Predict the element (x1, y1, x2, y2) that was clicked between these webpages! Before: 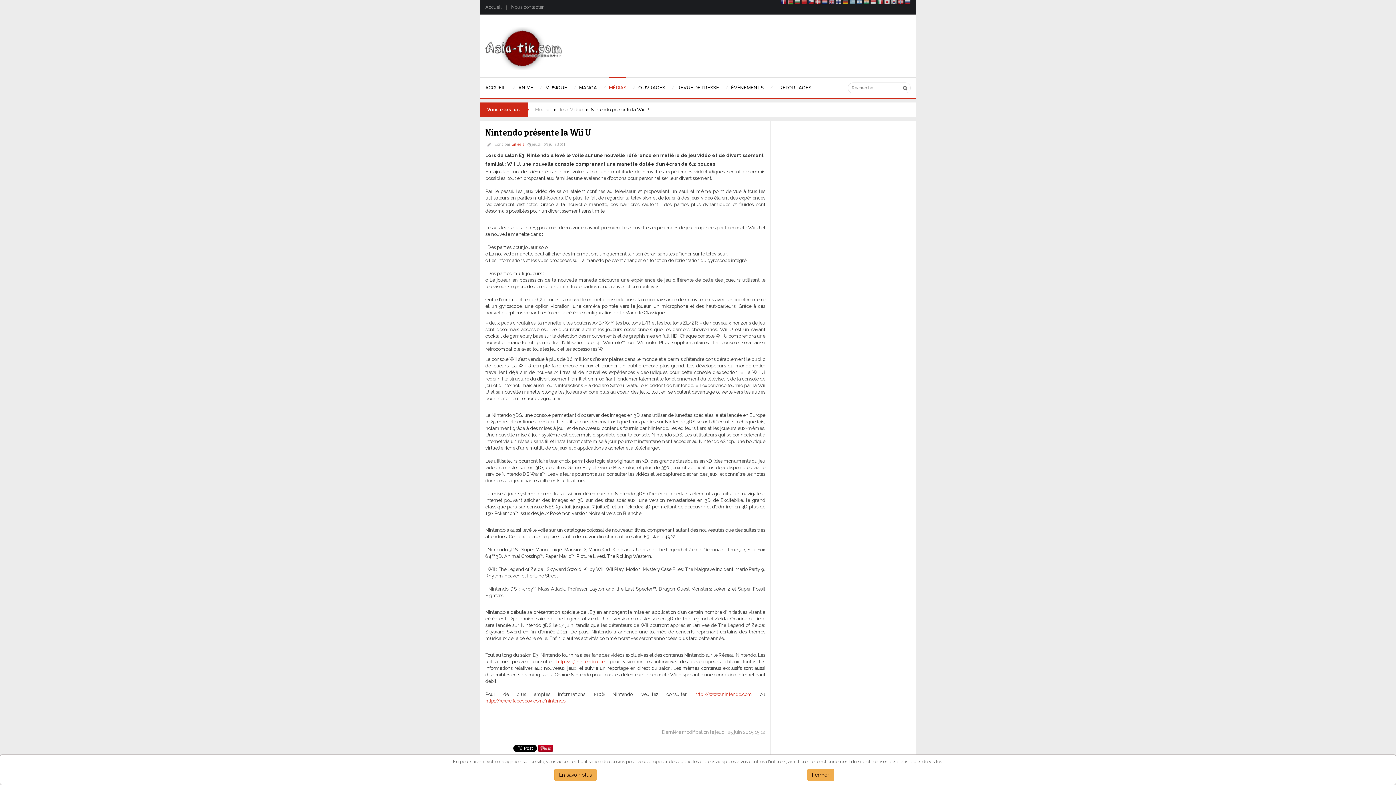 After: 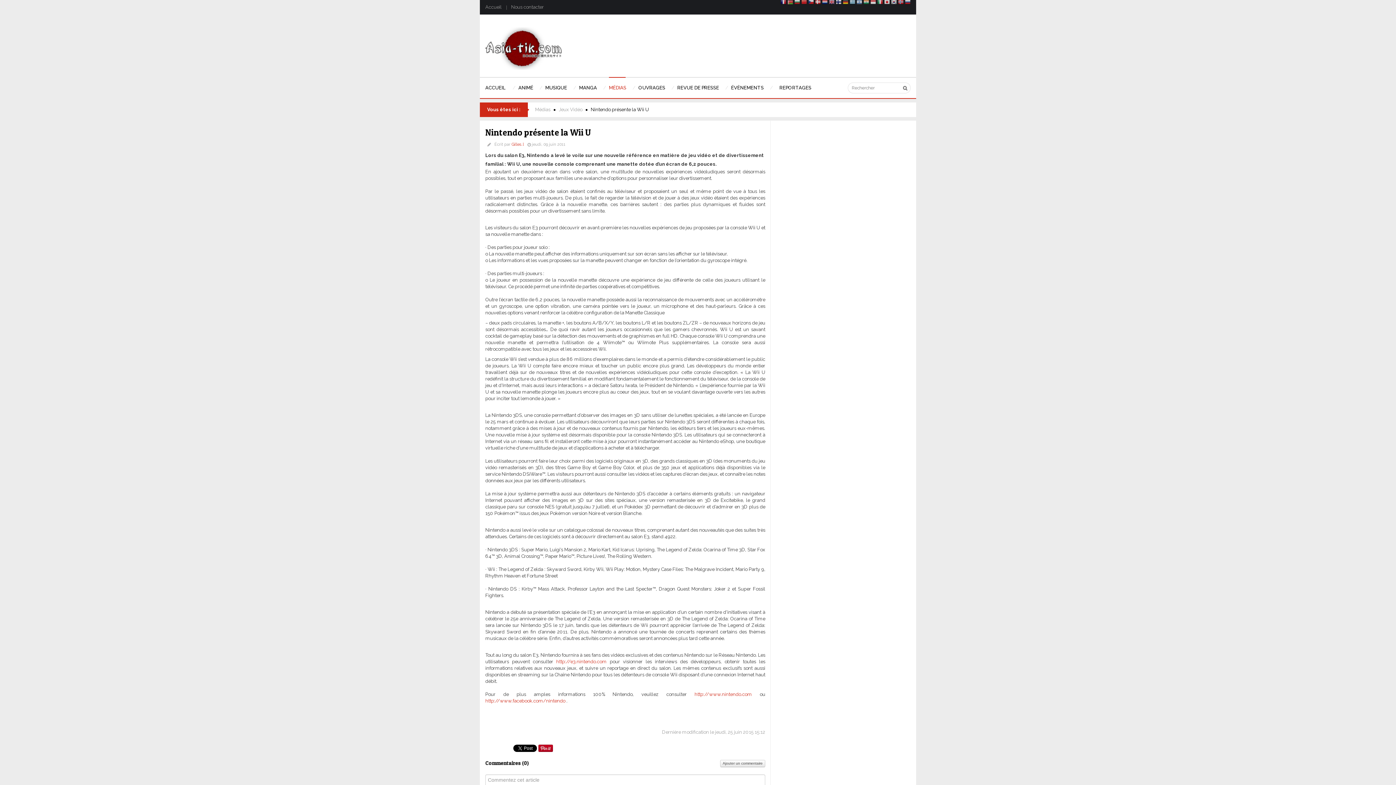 Action: bbox: (807, 769, 834, 781) label: Fermer